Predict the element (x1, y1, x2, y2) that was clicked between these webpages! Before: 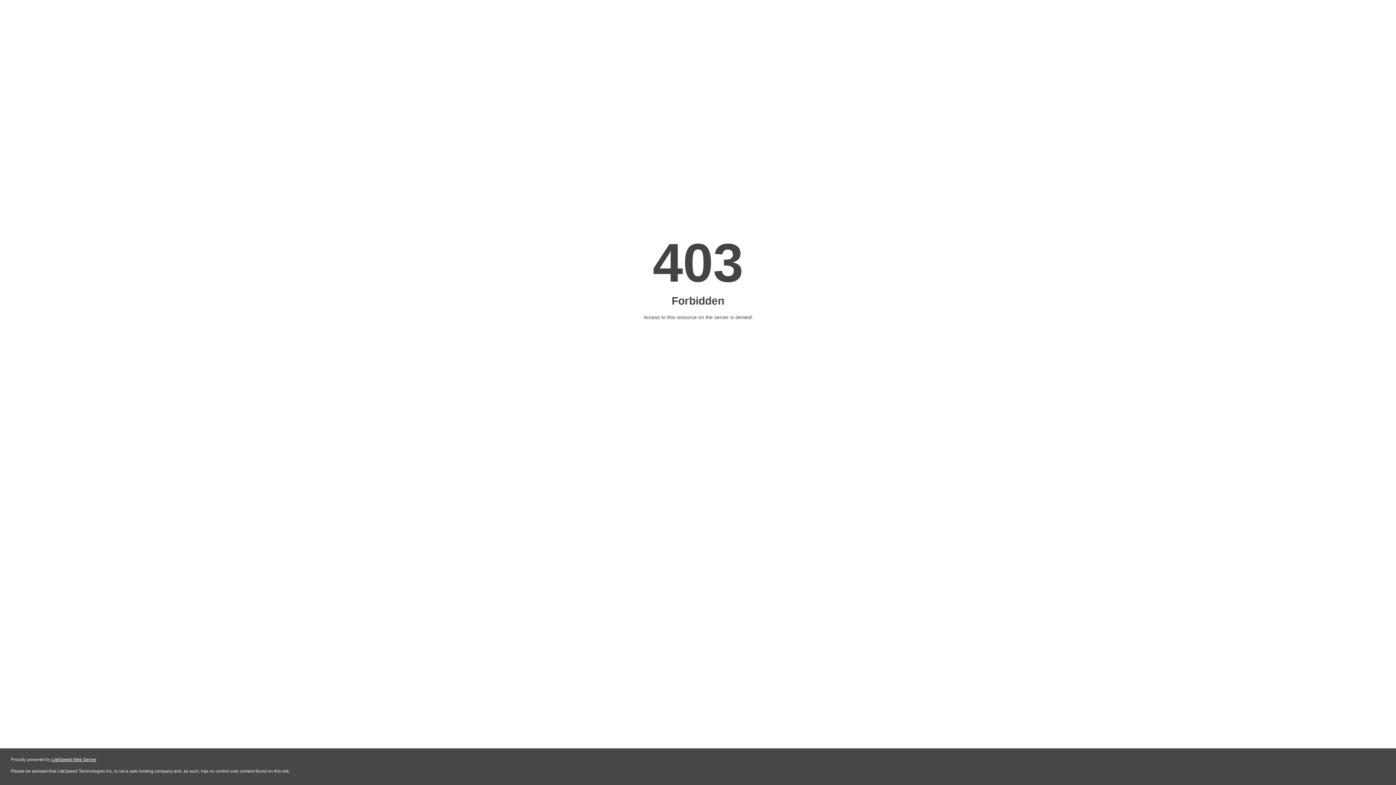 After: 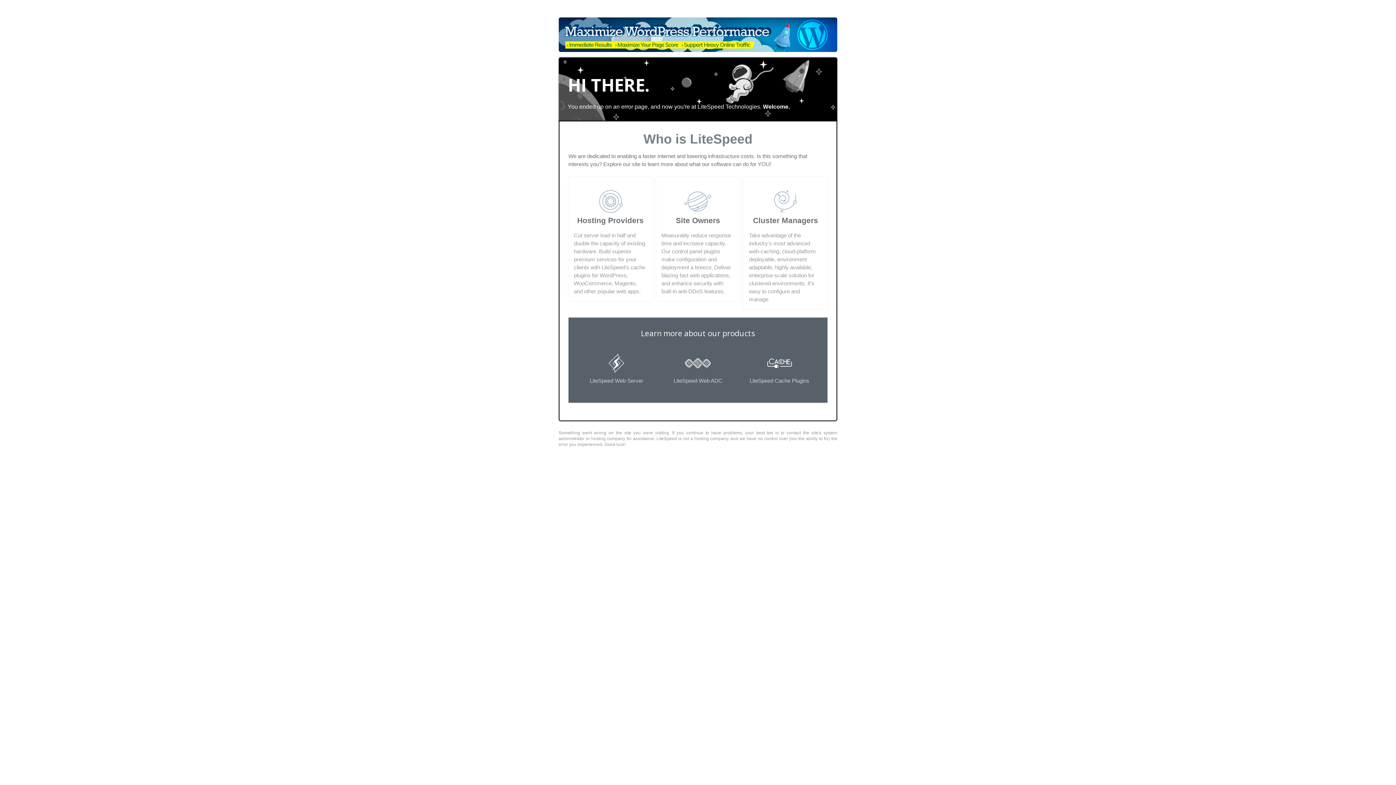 Action: bbox: (51, 757, 96, 762) label: LiteSpeed Web Server